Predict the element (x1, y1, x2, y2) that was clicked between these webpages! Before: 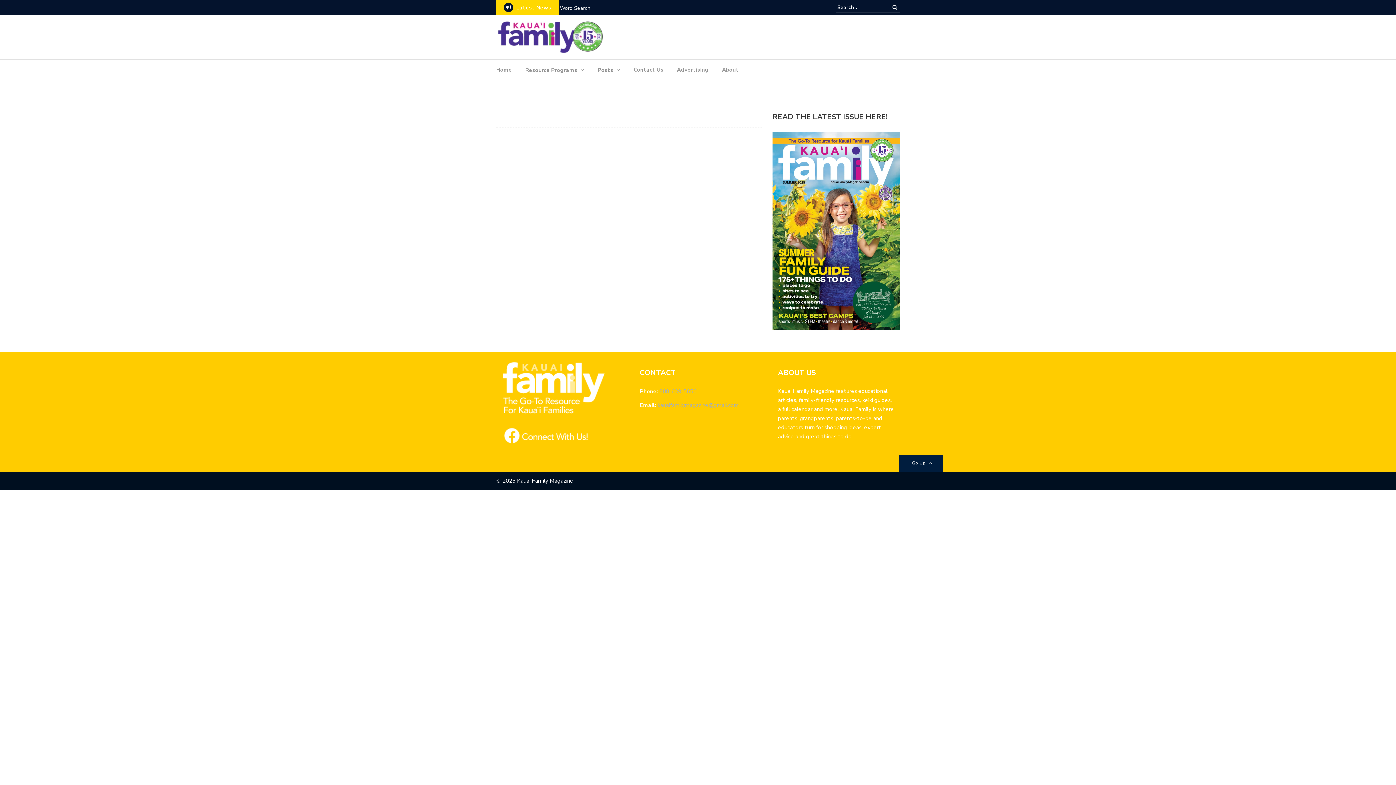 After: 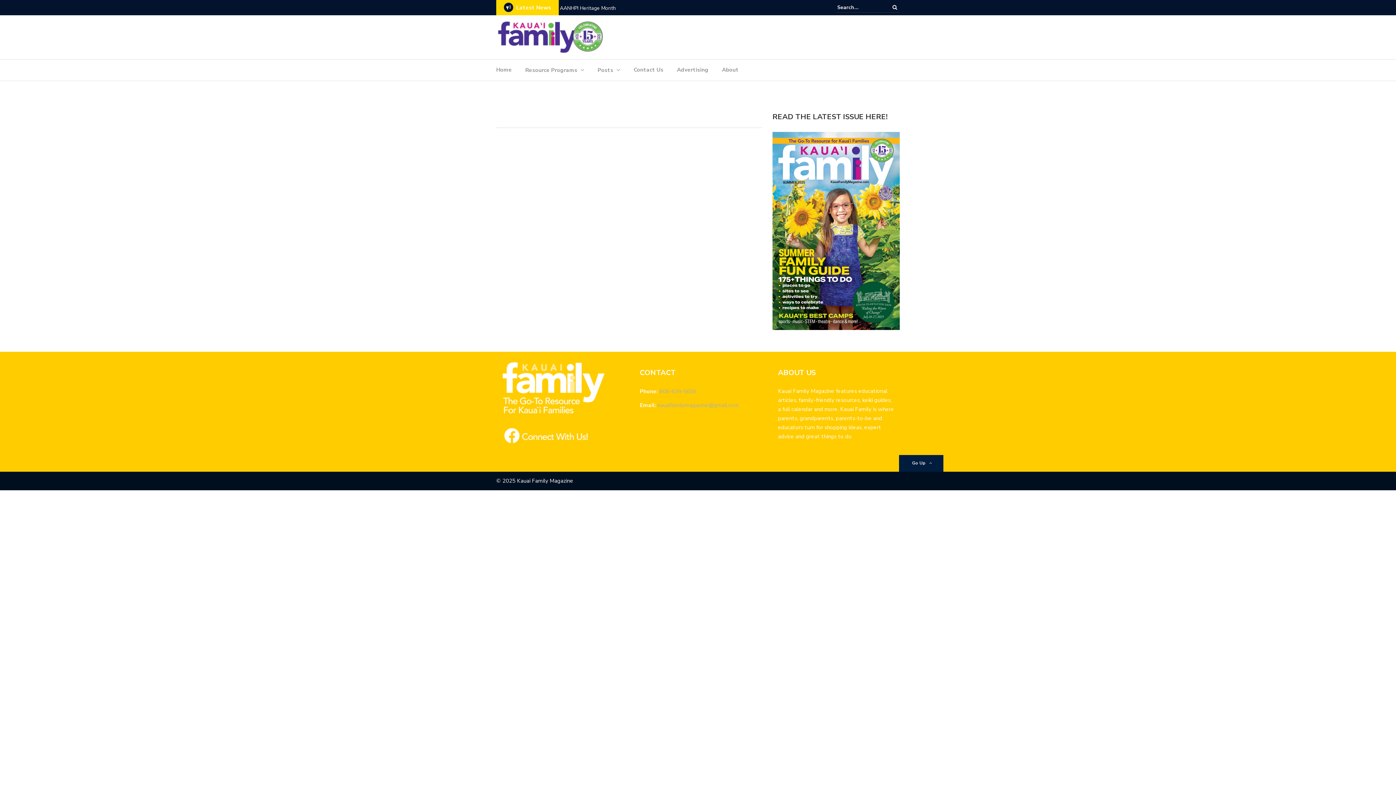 Action: label: Go Up  bbox: (899, 455, 943, 471)